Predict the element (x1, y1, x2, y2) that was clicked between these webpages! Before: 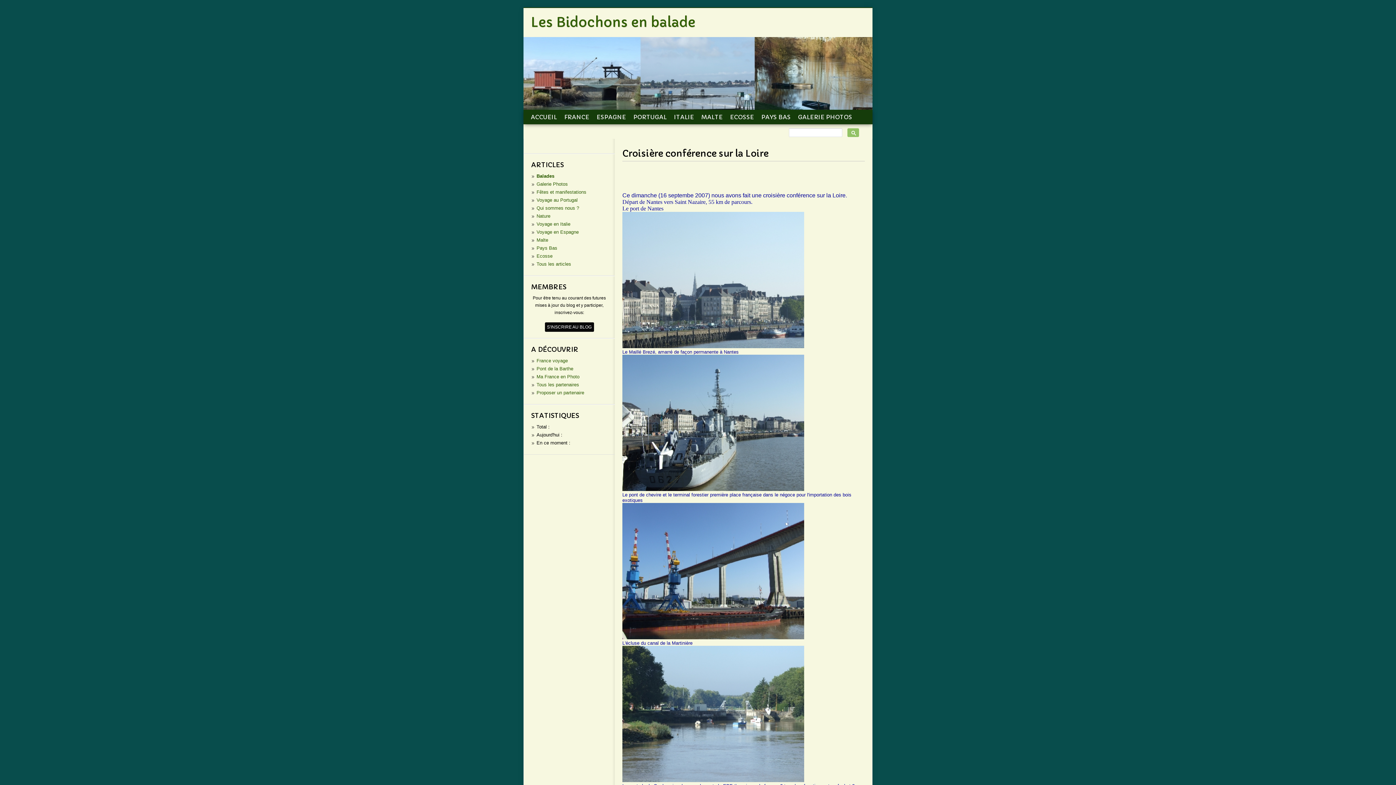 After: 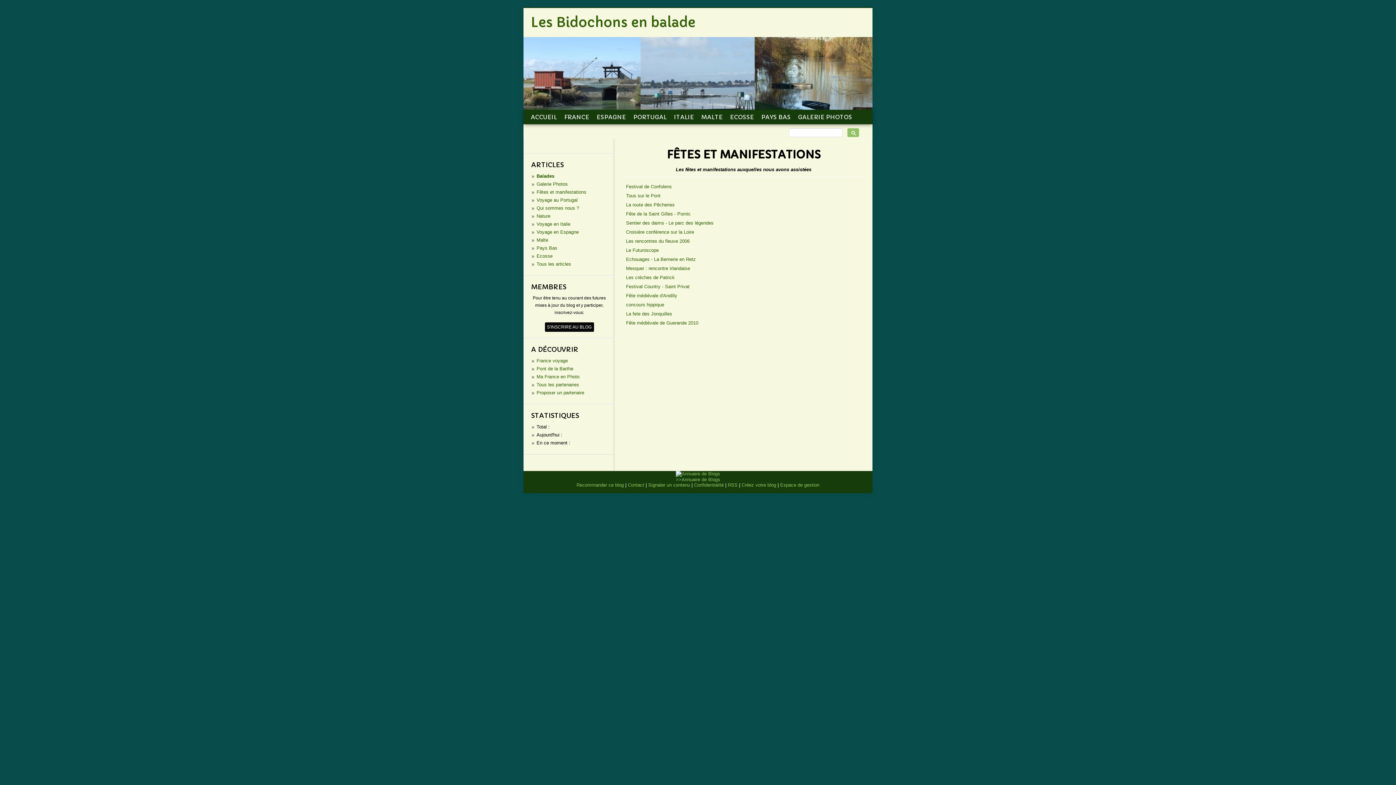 Action: bbox: (536, 189, 586, 194) label: Fêtes et manifestations